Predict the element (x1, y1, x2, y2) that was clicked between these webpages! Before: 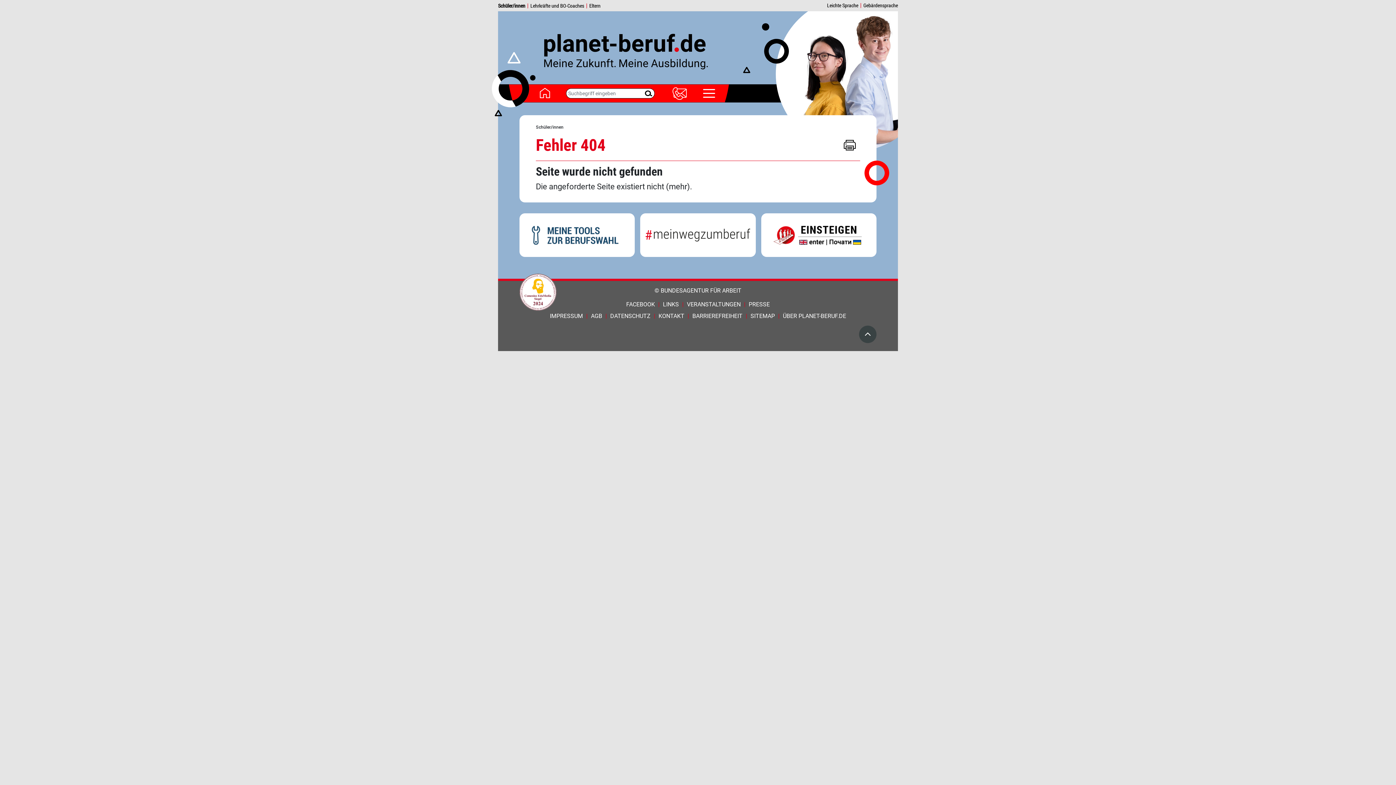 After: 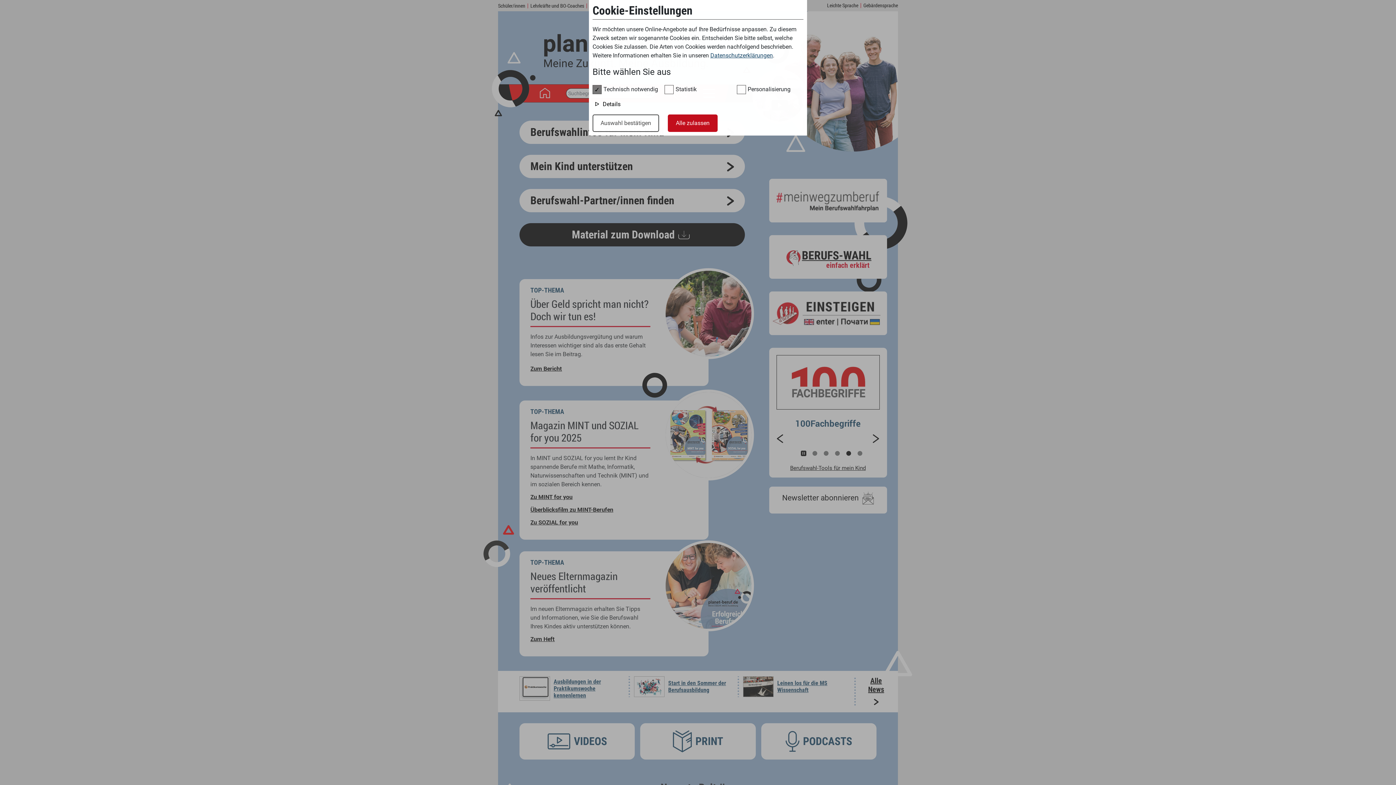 Action: label: Eltern bbox: (589, 2, 600, 9)